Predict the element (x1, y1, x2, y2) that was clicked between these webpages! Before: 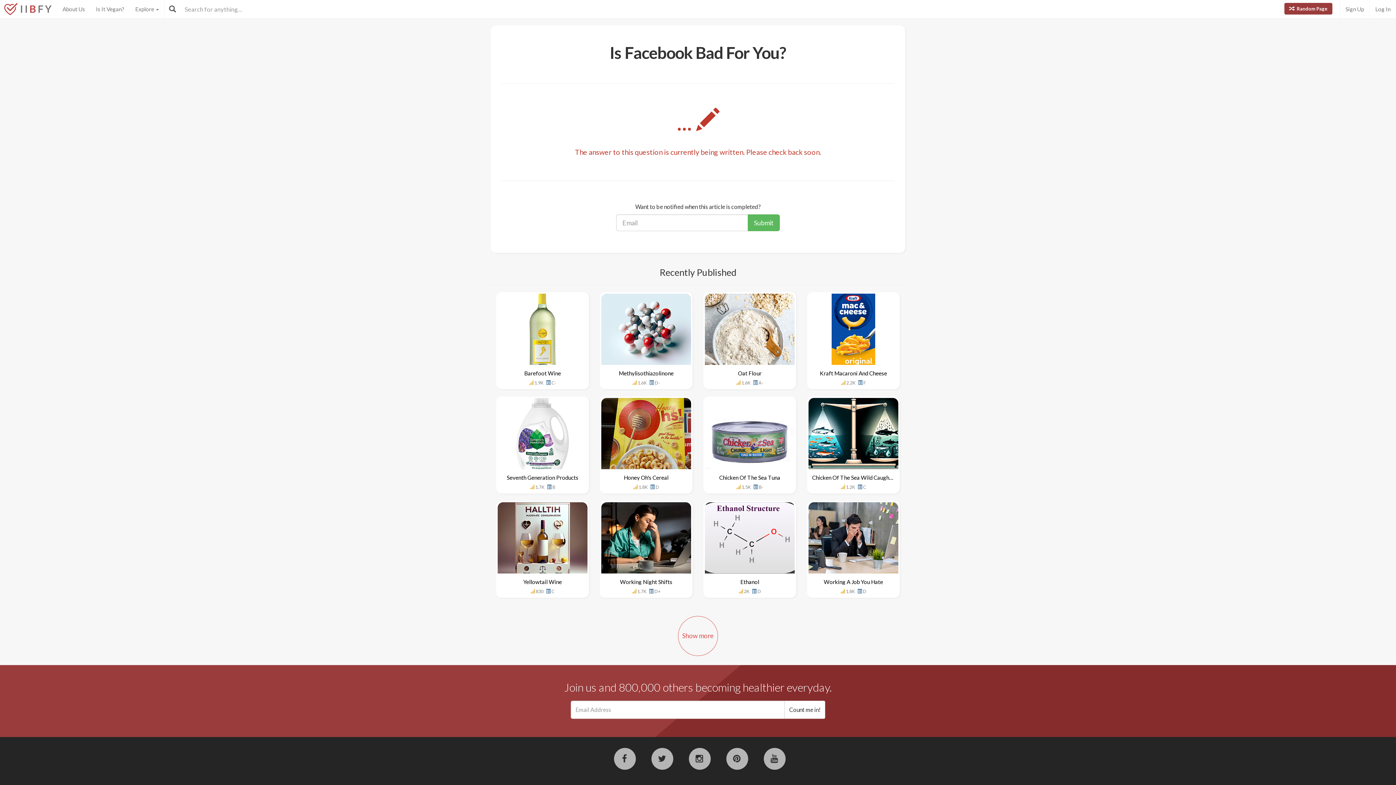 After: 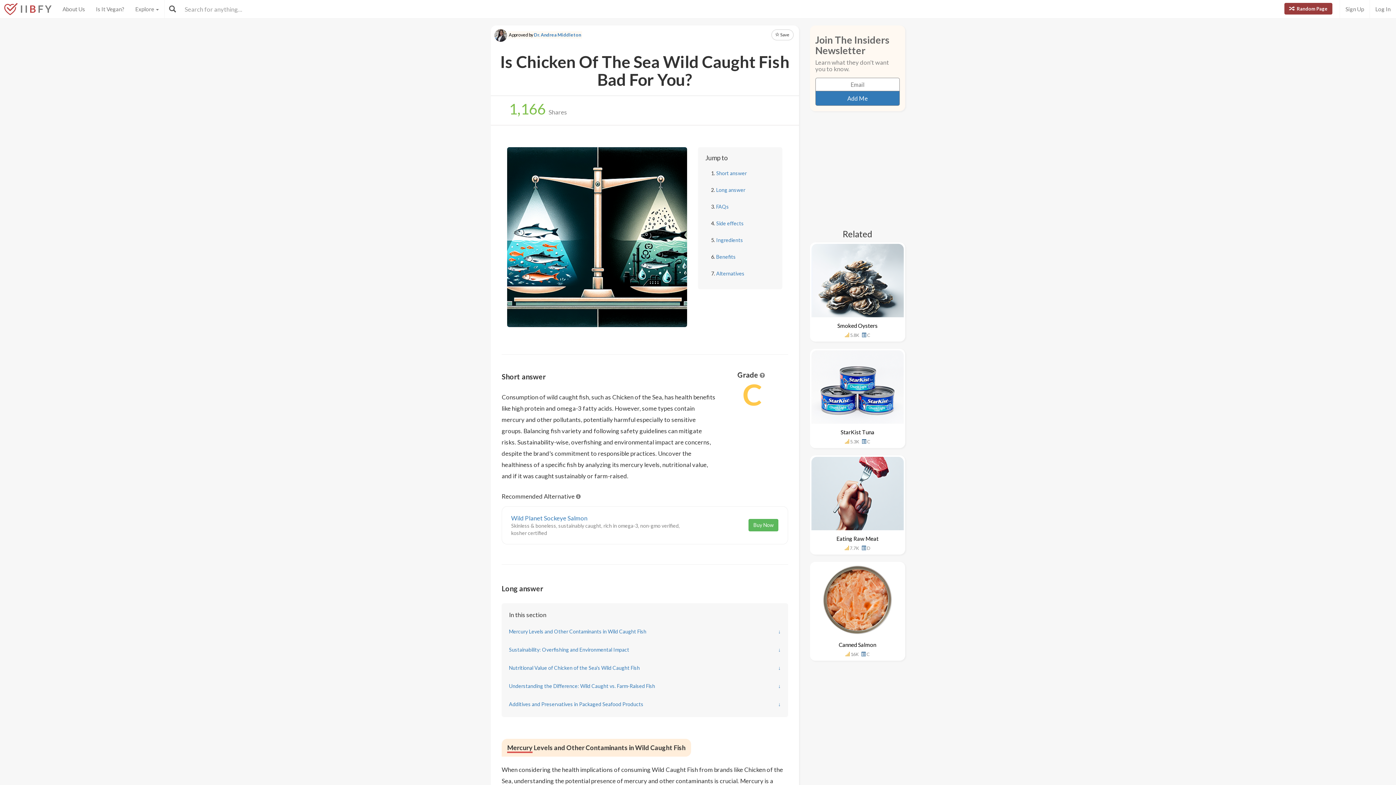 Action: label: Chicken Of The Sea Wild Caught Fish
 1.2K  C bbox: (807, 396, 900, 493)